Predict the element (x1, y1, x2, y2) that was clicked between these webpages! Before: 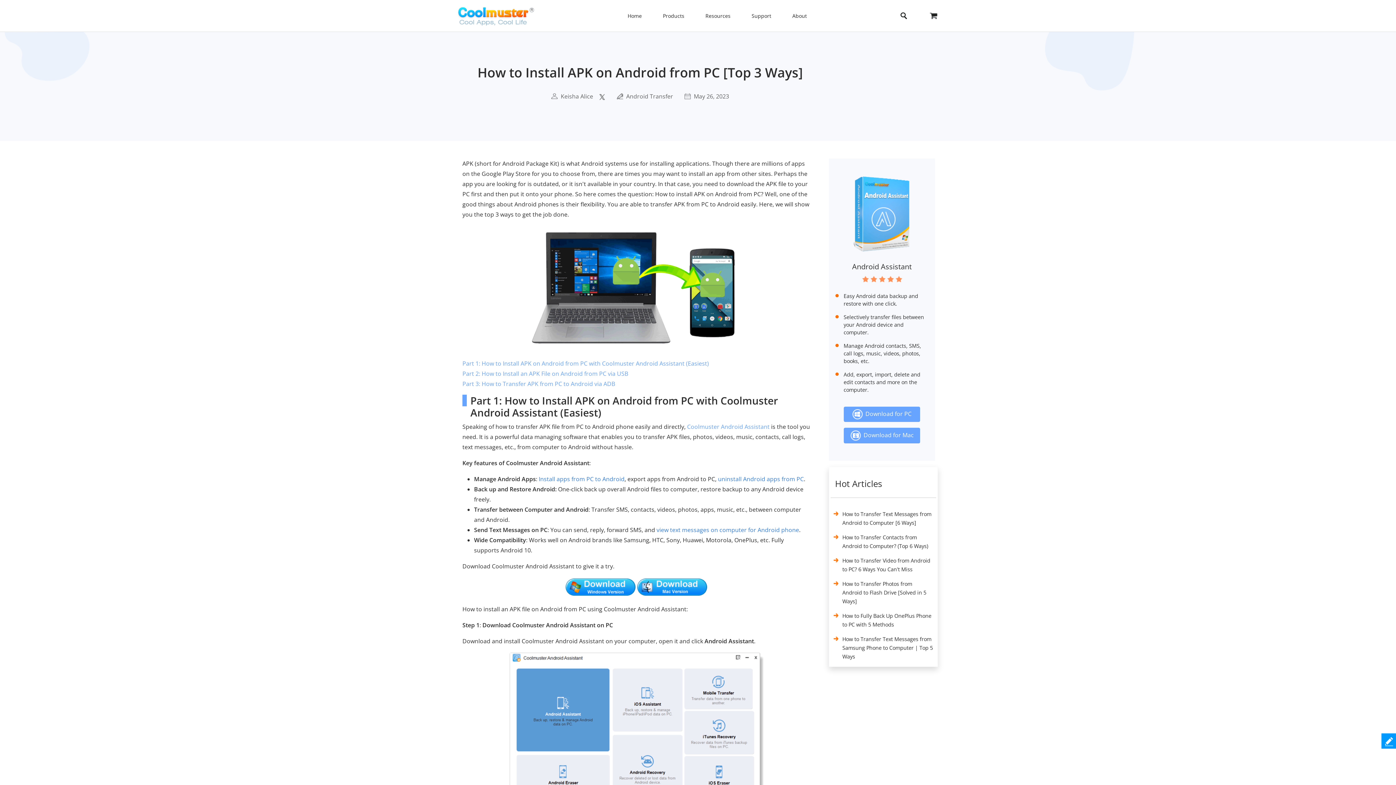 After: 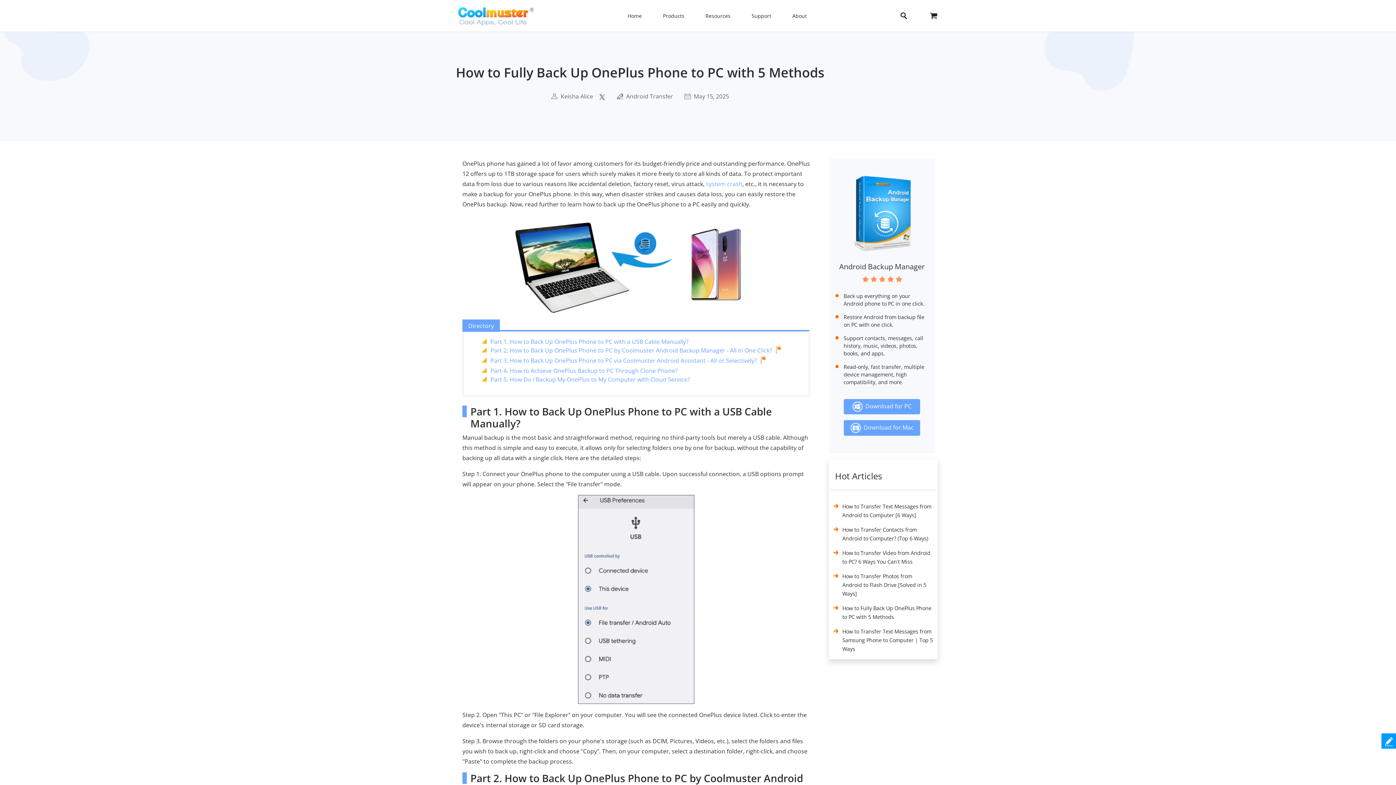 Action: label: How to Fully Back Up OnePlus Phone to PC with 5 Methods bbox: (842, 612, 931, 632)